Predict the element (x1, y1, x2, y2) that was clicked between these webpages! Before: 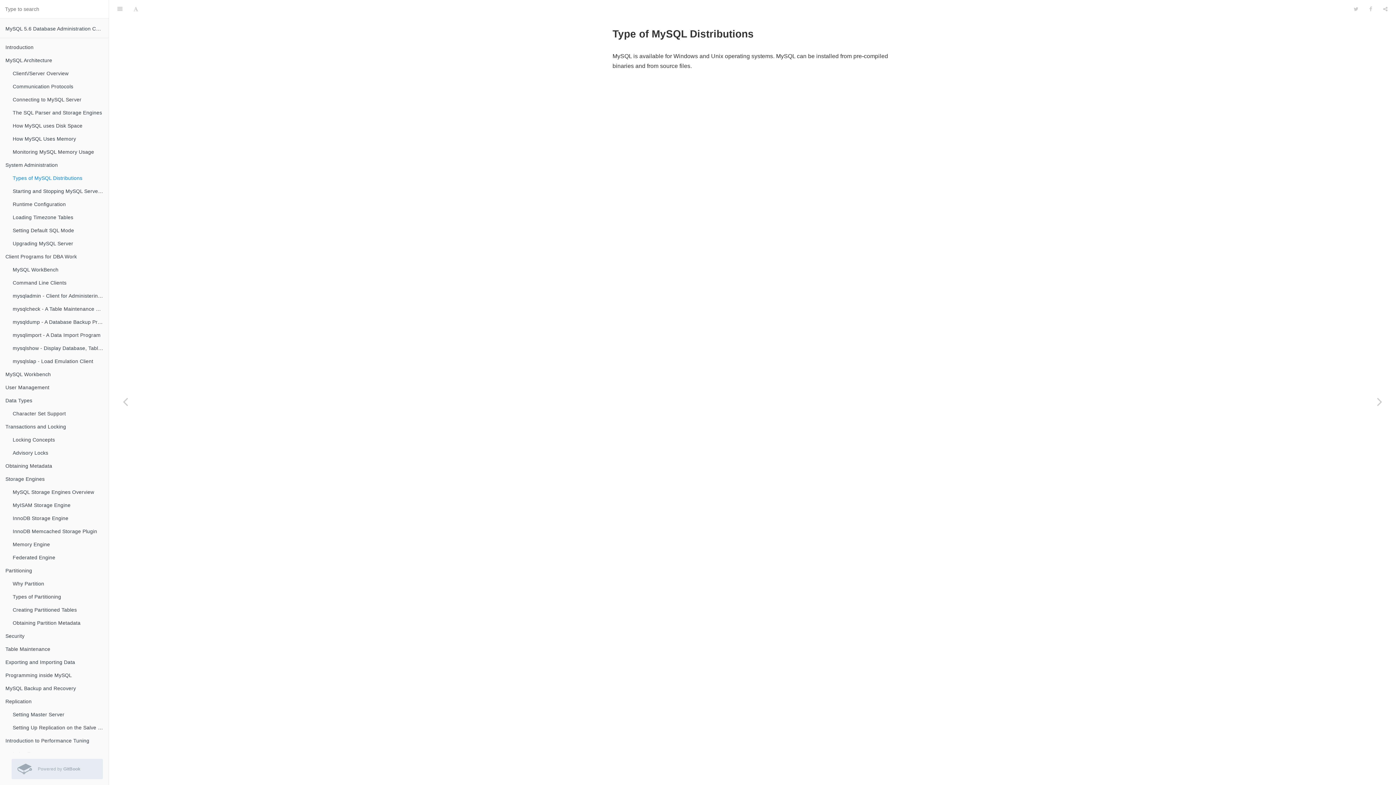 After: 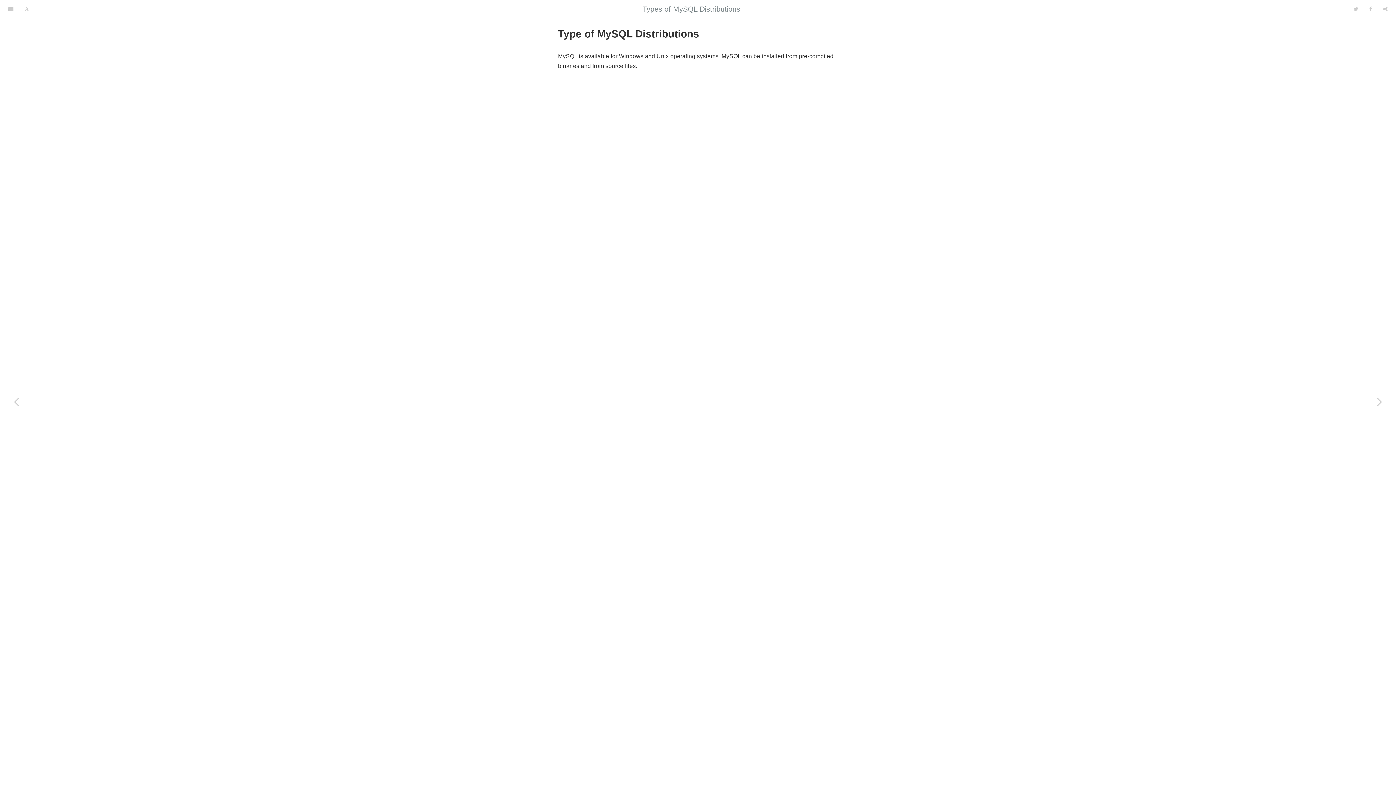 Action: bbox: (112, 0, 128, 18)